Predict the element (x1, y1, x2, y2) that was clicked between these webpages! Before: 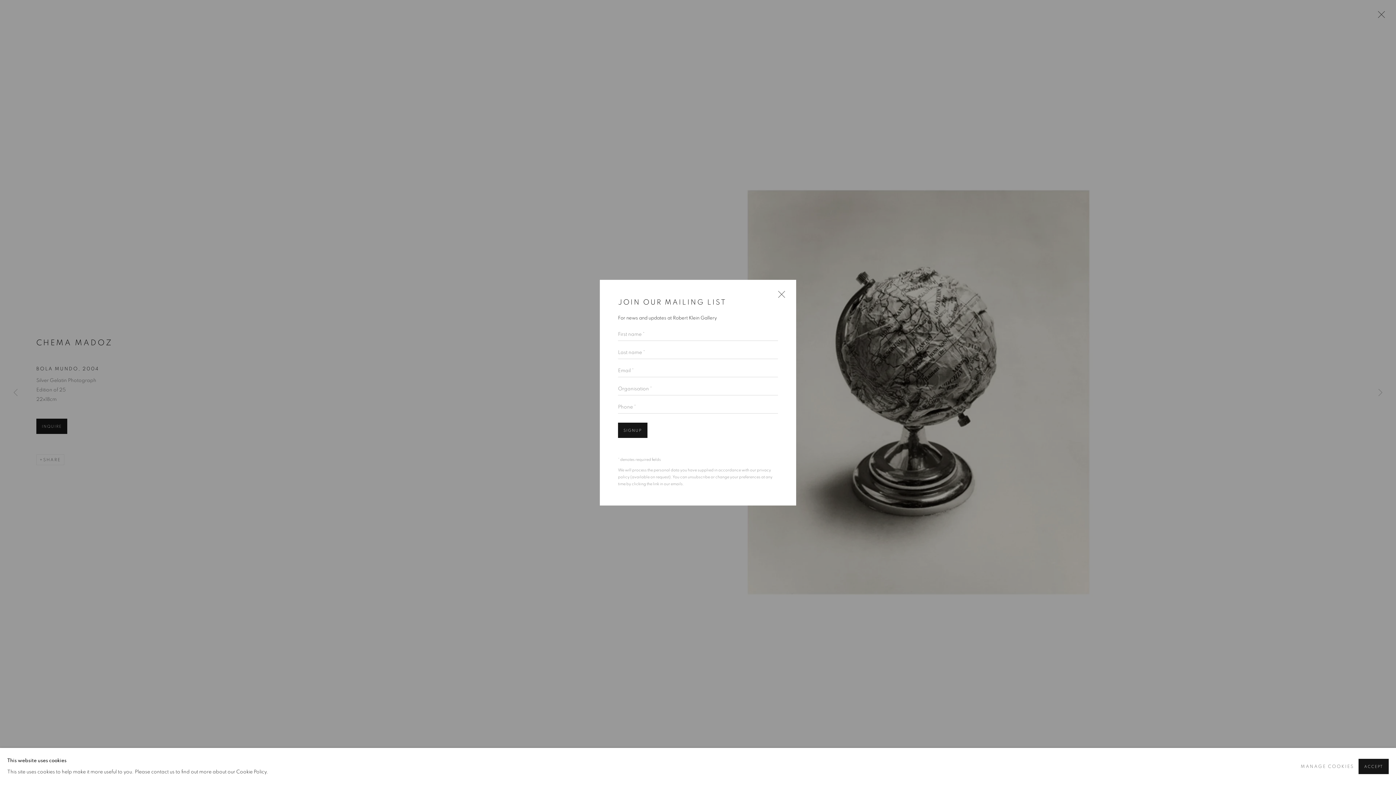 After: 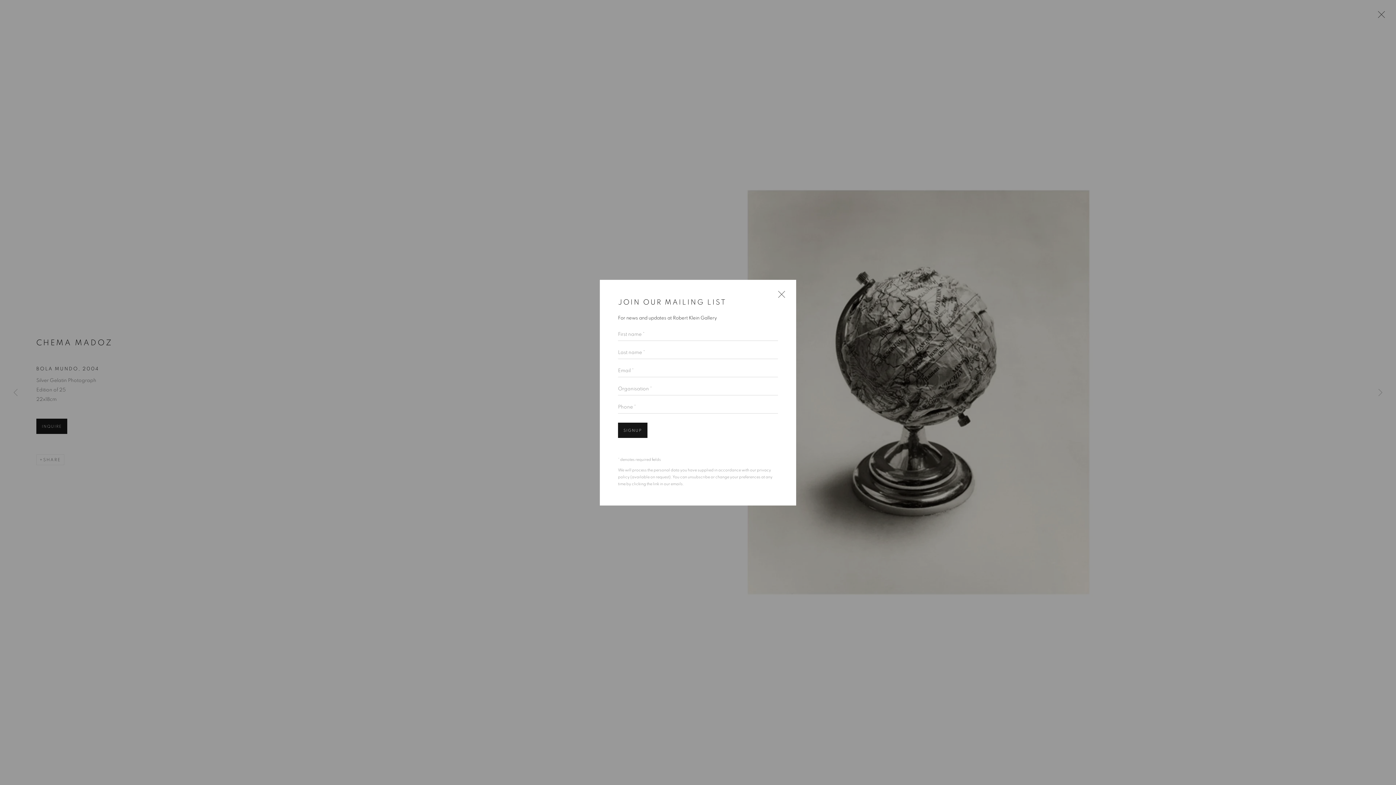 Action: label: ACCEPT bbox: (1359, 759, 1389, 774)